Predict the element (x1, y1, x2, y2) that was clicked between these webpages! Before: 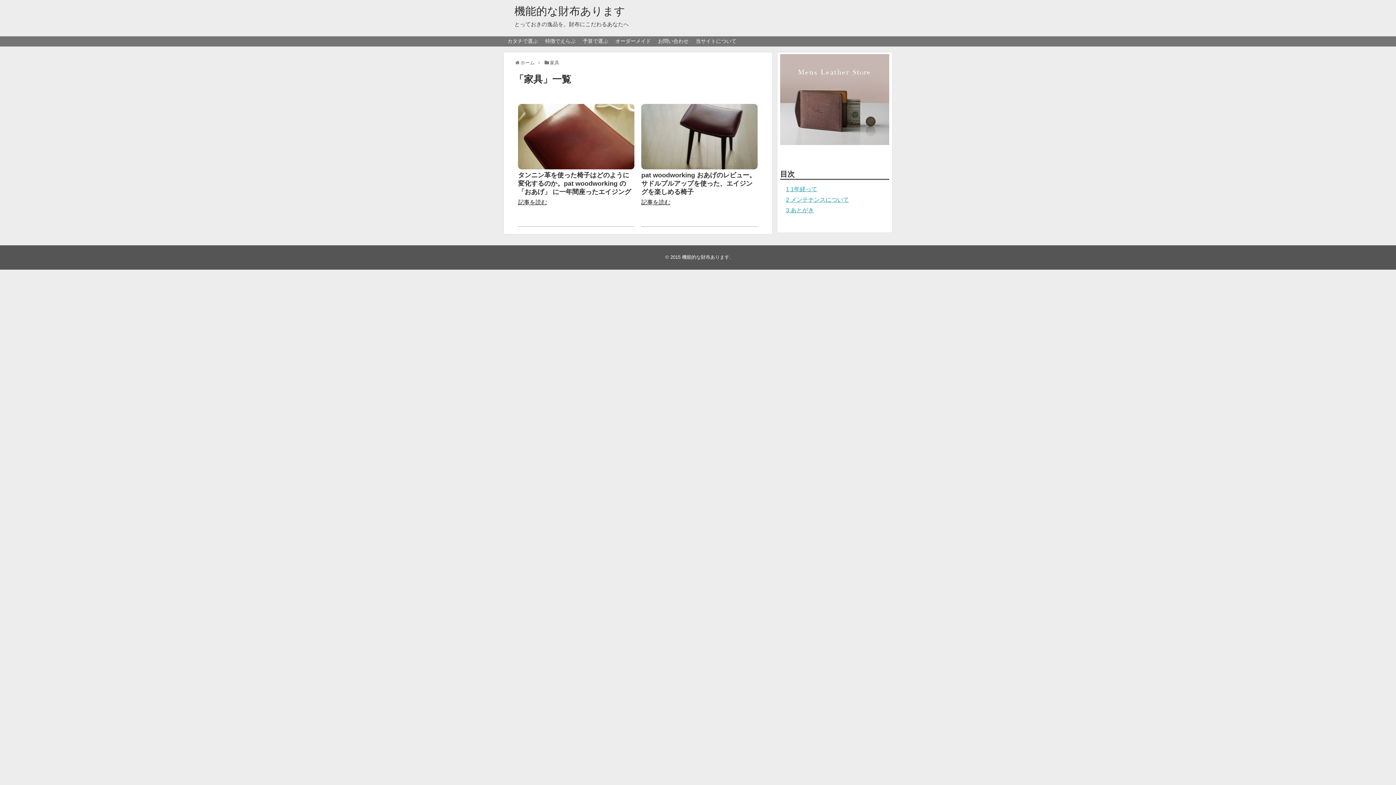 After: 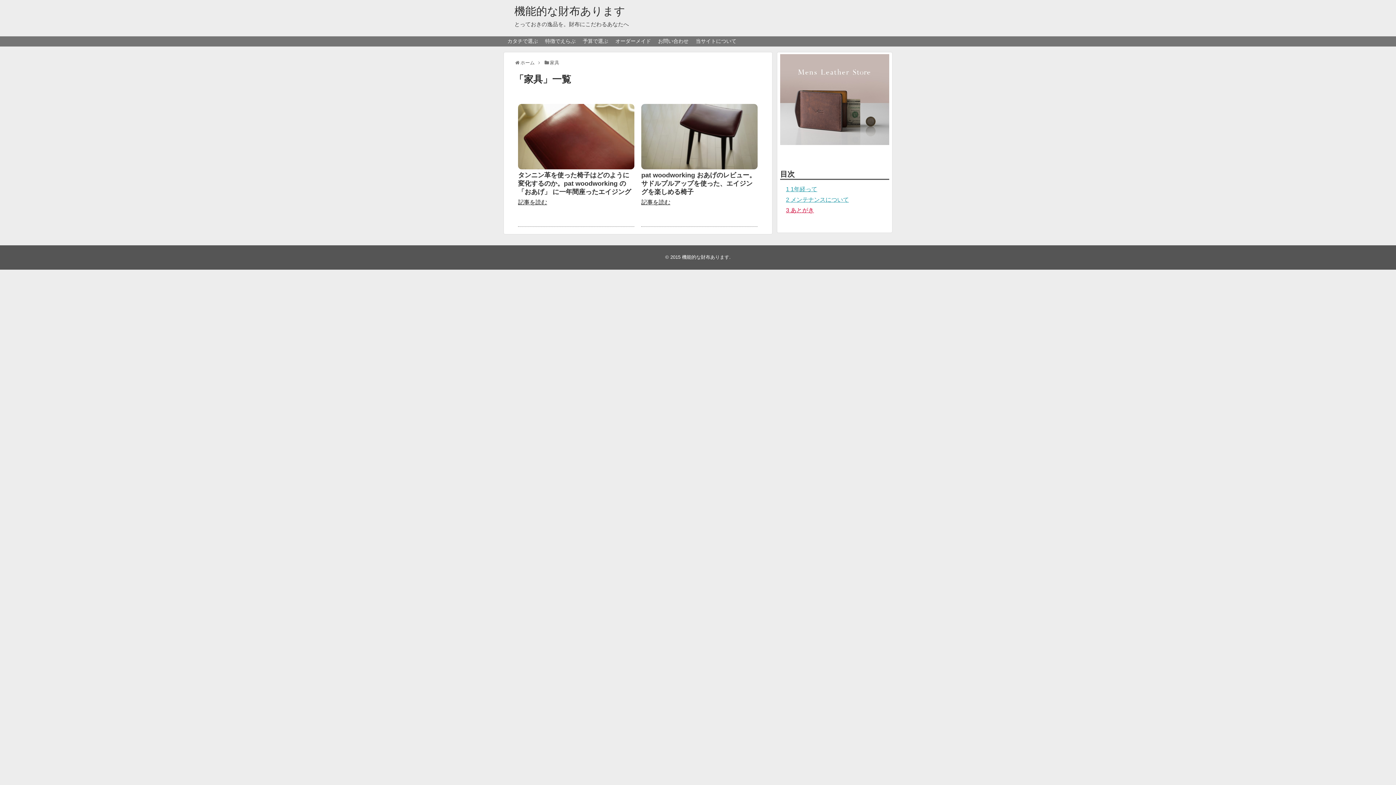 Action: bbox: (786, 207, 814, 213) label: 3 あとがき